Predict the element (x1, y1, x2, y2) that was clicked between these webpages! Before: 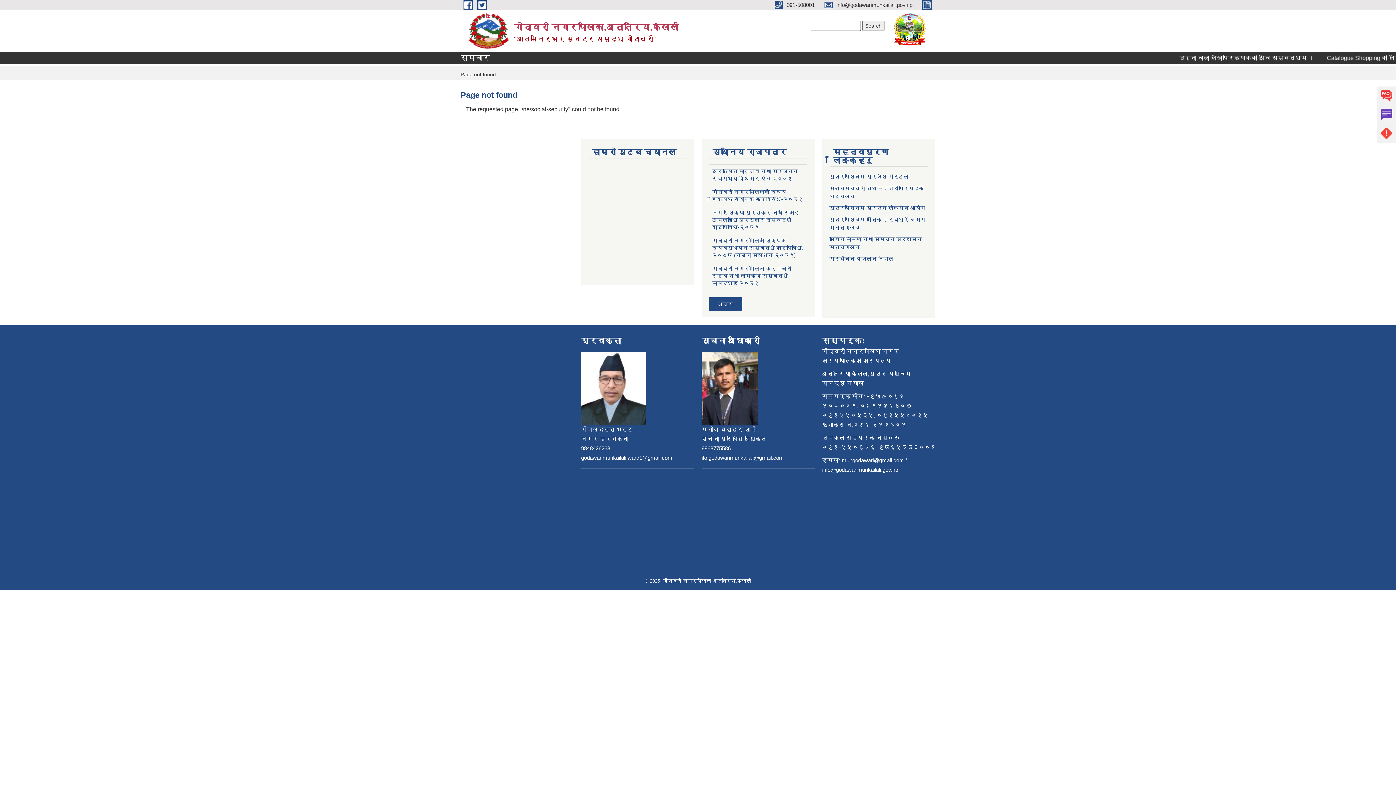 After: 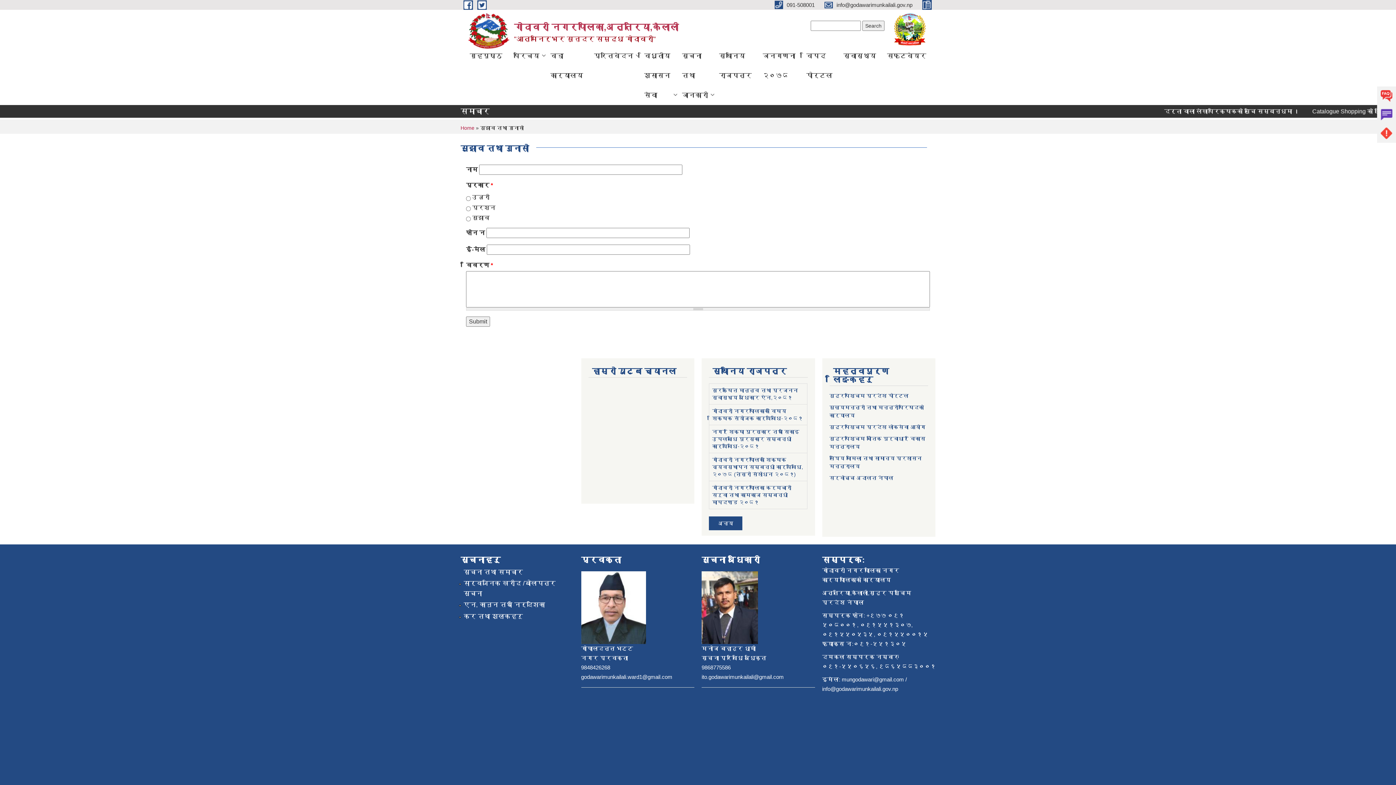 Action: bbox: (1377, 105, 1396, 124) label: Complain